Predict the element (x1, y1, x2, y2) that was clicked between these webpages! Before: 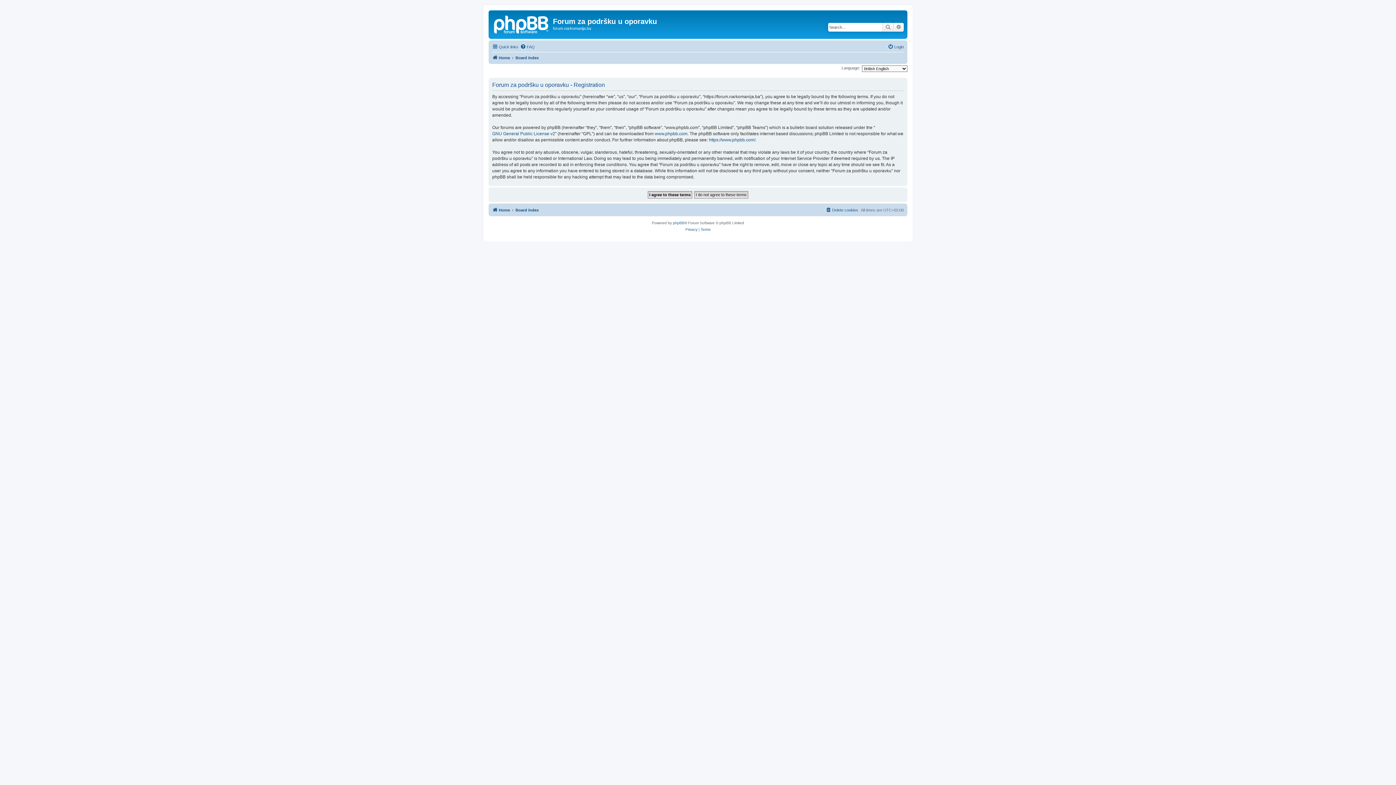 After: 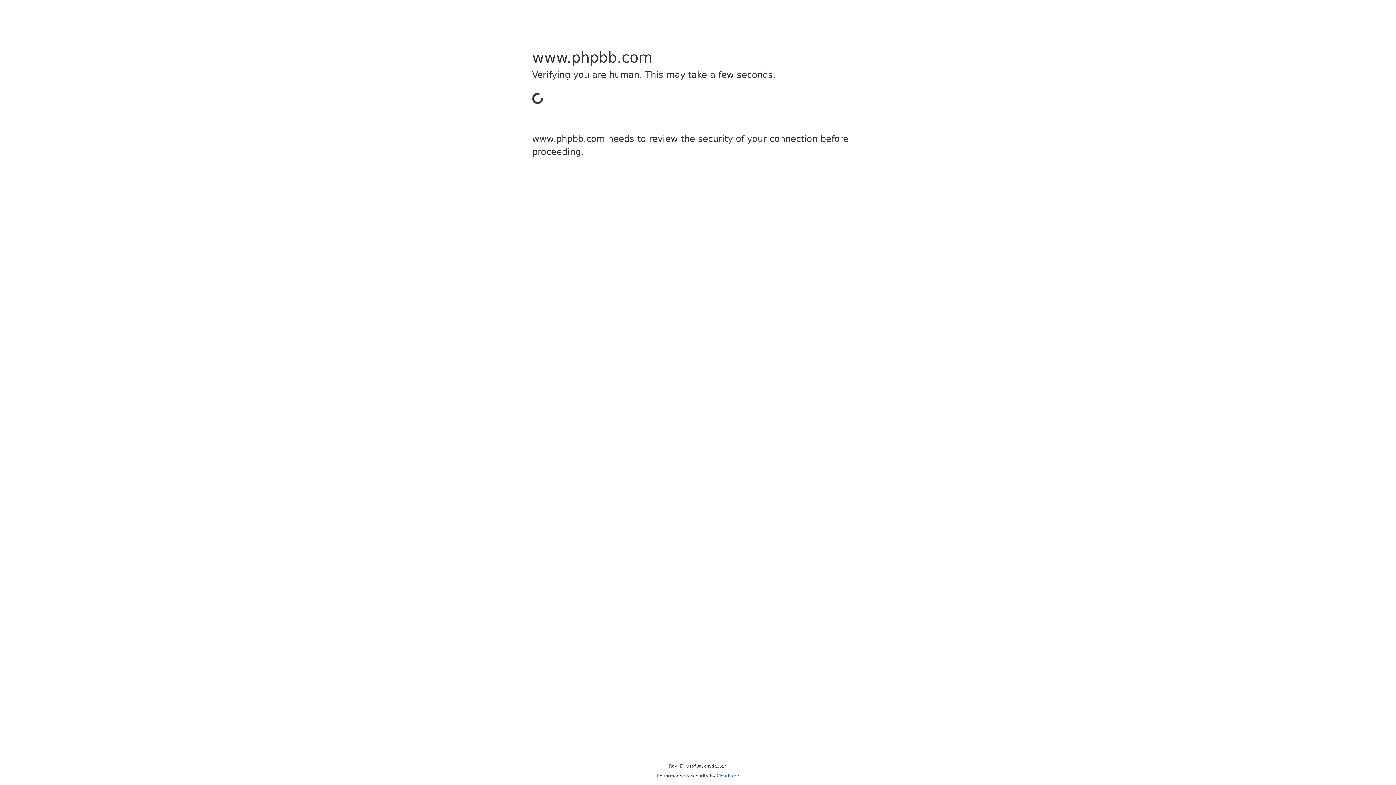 Action: bbox: (673, 220, 684, 226) label: phpBB